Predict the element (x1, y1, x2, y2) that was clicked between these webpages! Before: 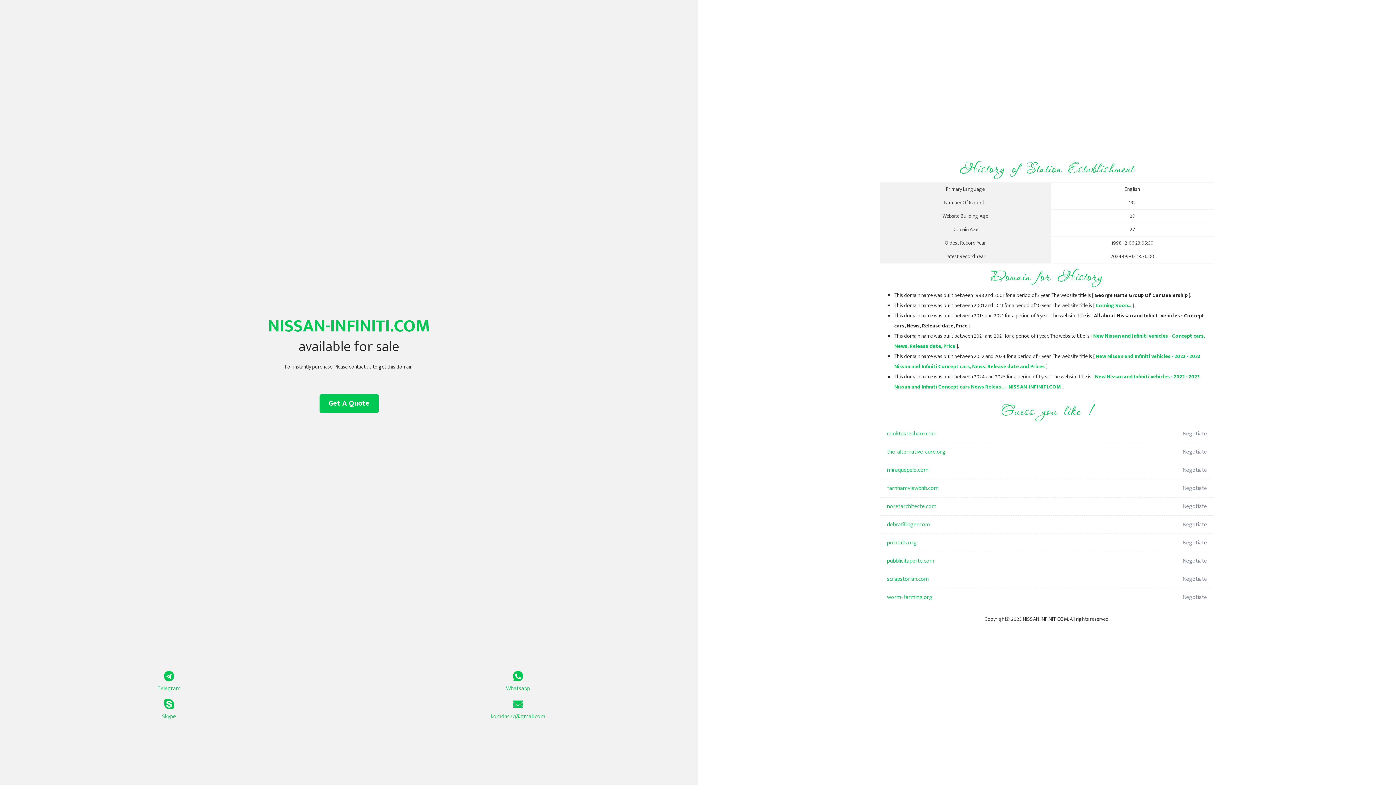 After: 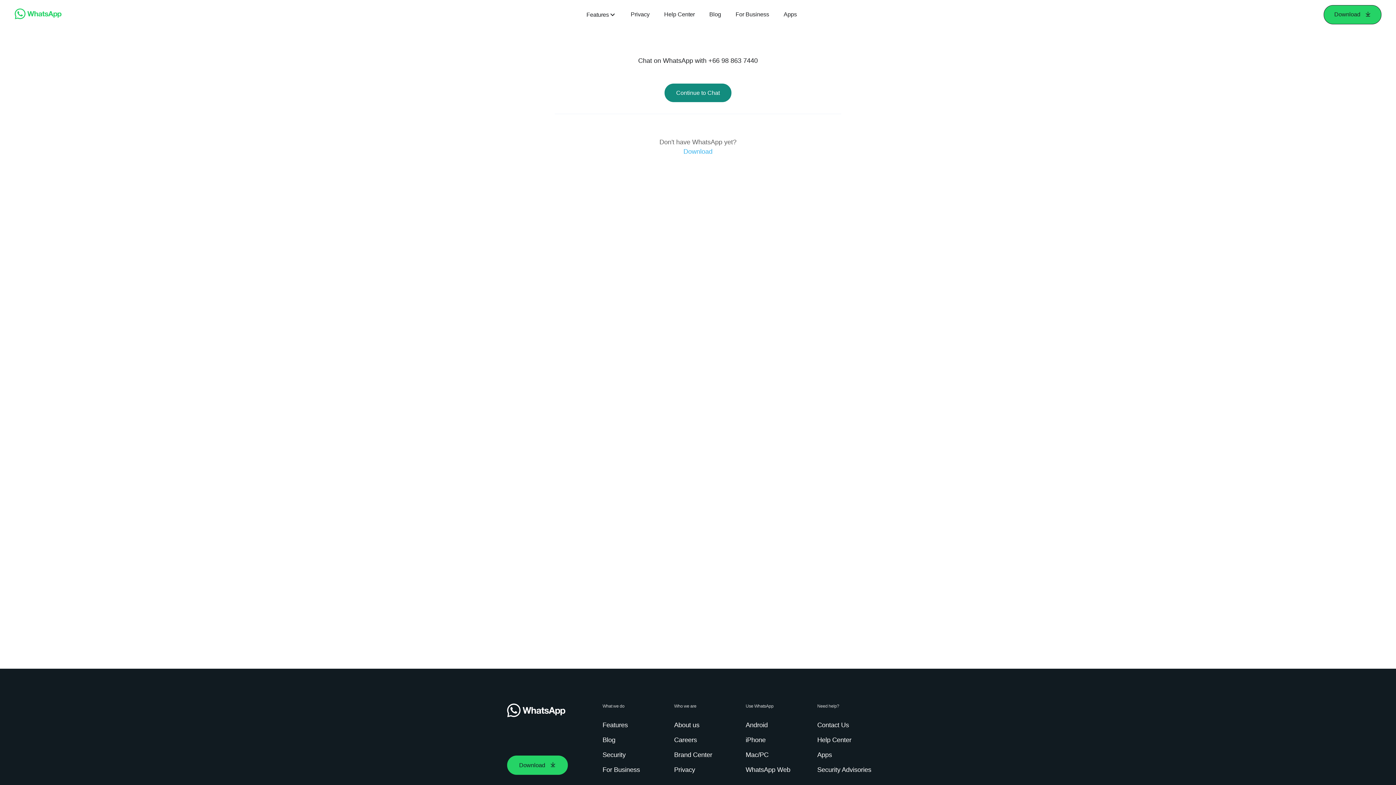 Action: bbox: (349, 671, 687, 693) label: Whatsapp